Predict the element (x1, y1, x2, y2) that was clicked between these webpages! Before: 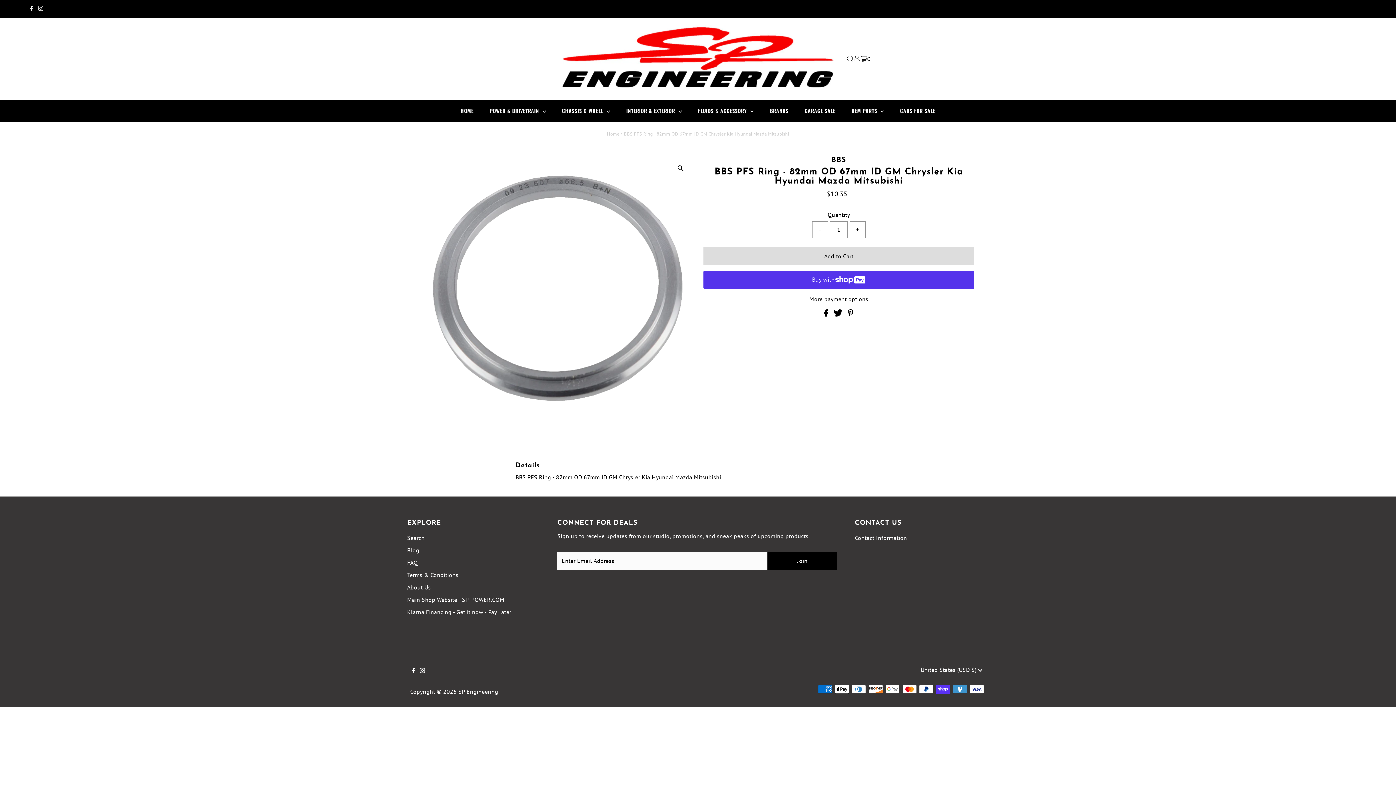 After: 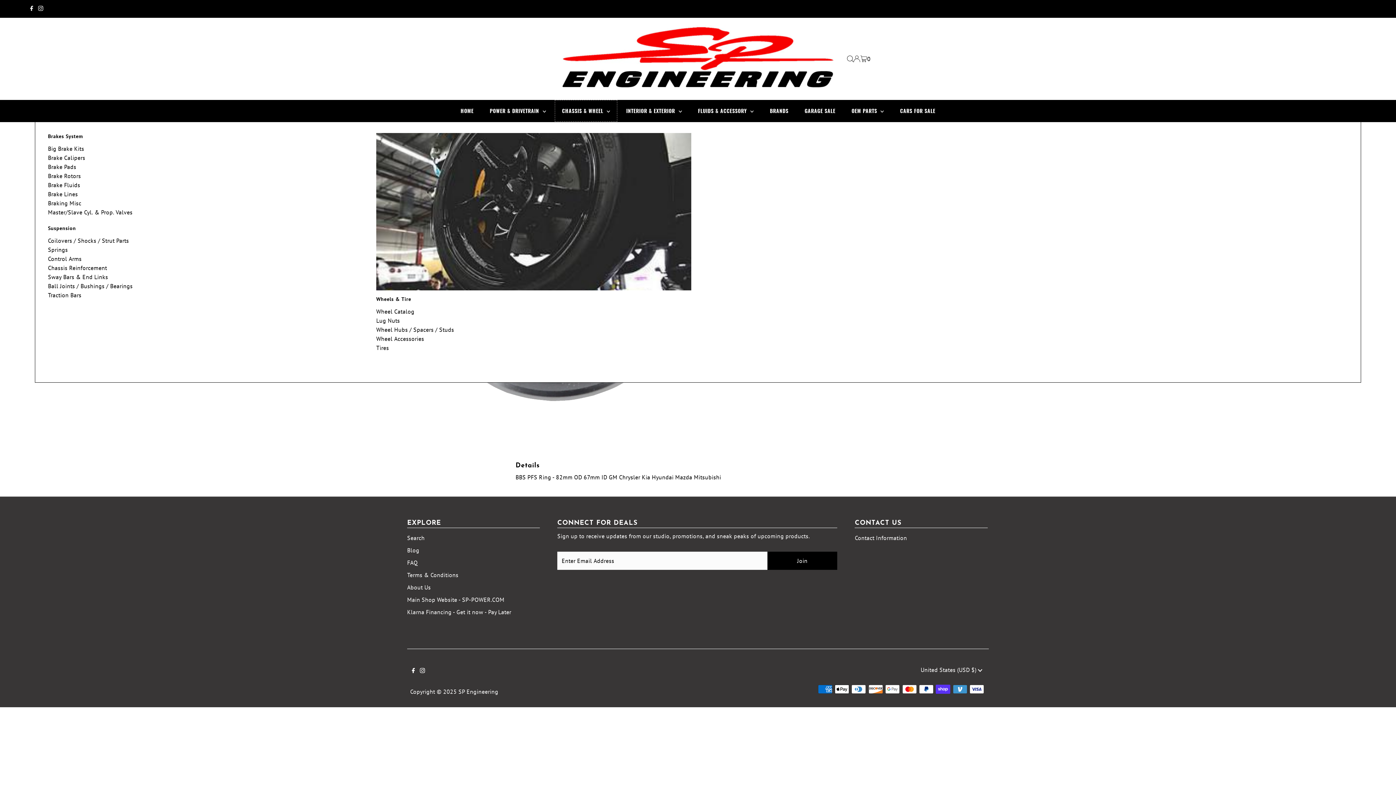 Action: label: CHASSIS & WHEEL  bbox: (554, 99, 617, 121)